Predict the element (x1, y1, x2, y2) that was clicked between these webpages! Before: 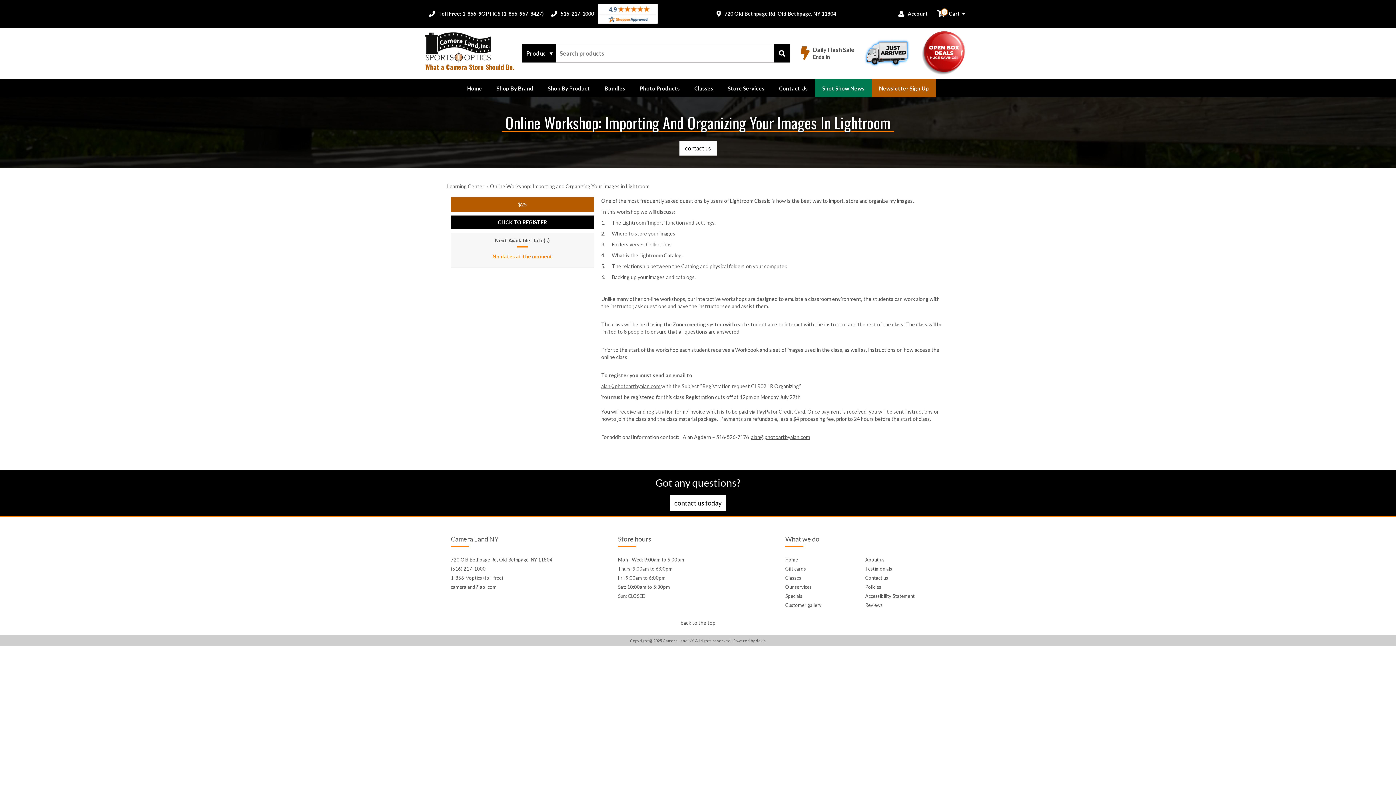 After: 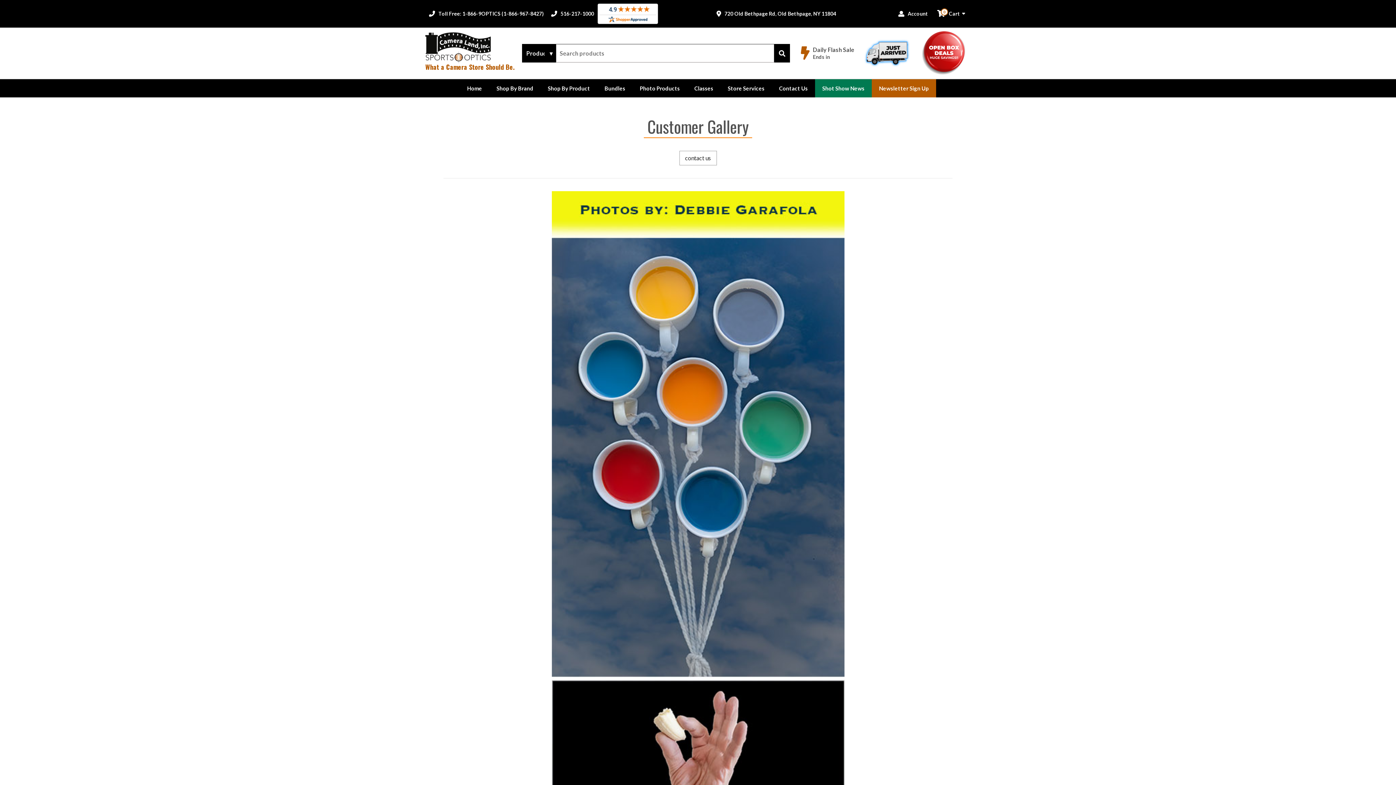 Action: bbox: (785, 602, 821, 608) label: Customer gallery